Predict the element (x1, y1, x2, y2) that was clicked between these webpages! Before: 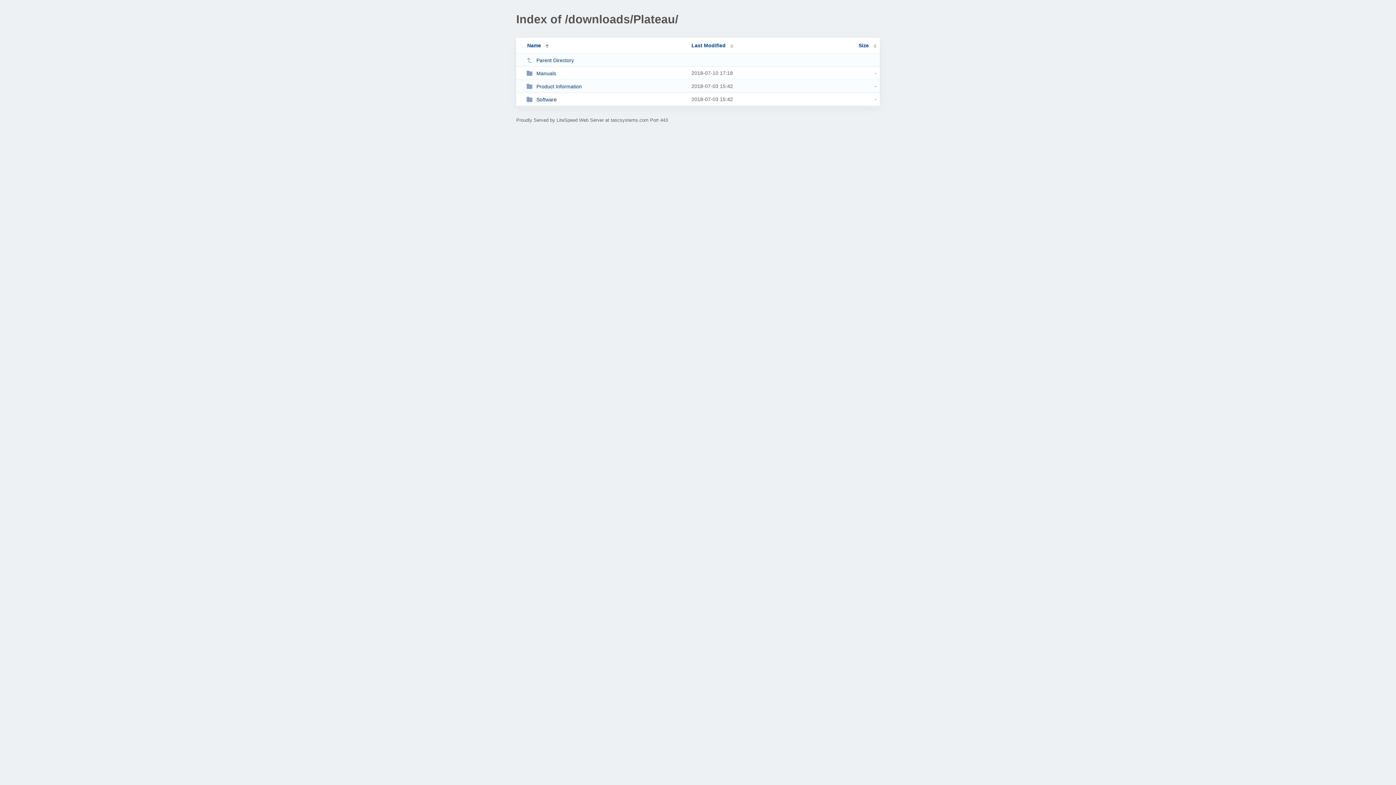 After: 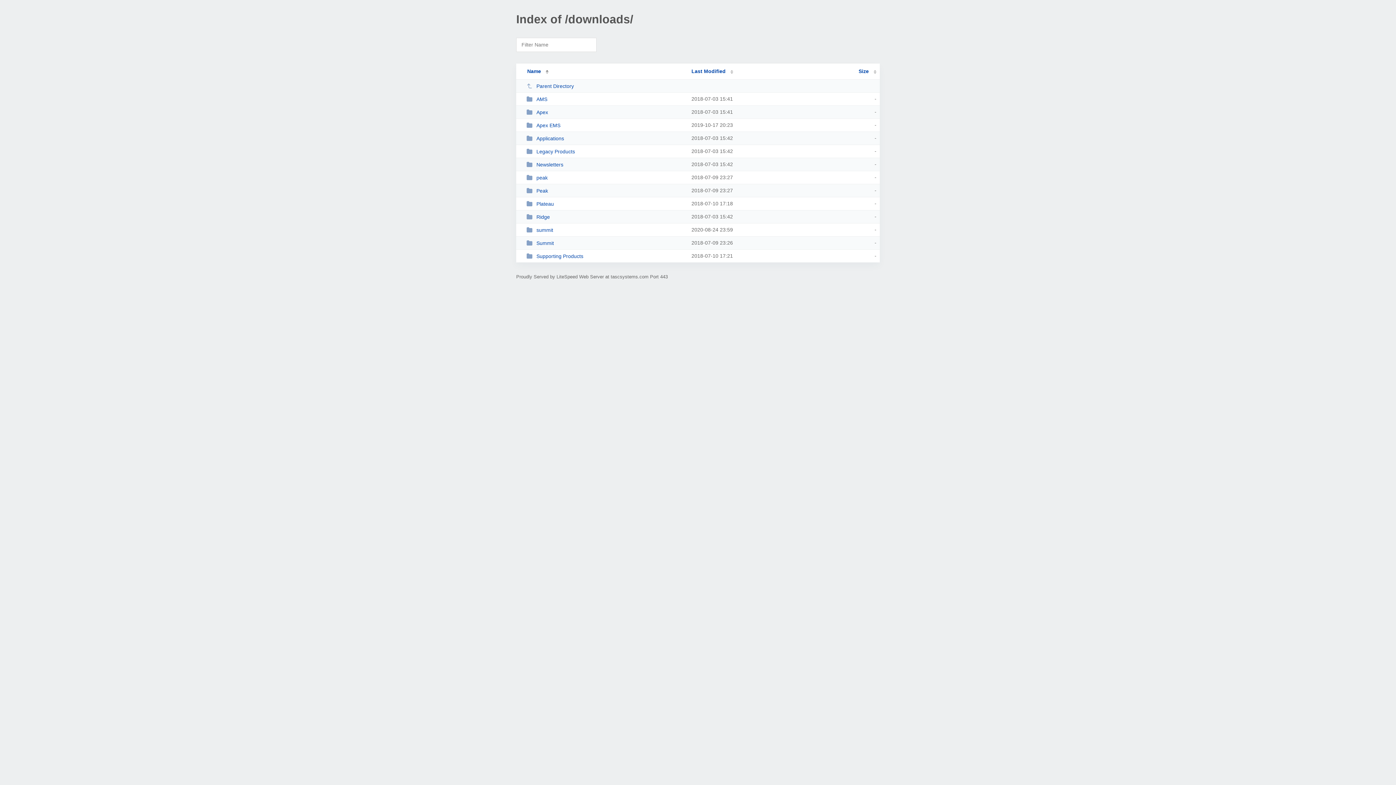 Action: label: Parent Directory bbox: (526, 57, 685, 63)